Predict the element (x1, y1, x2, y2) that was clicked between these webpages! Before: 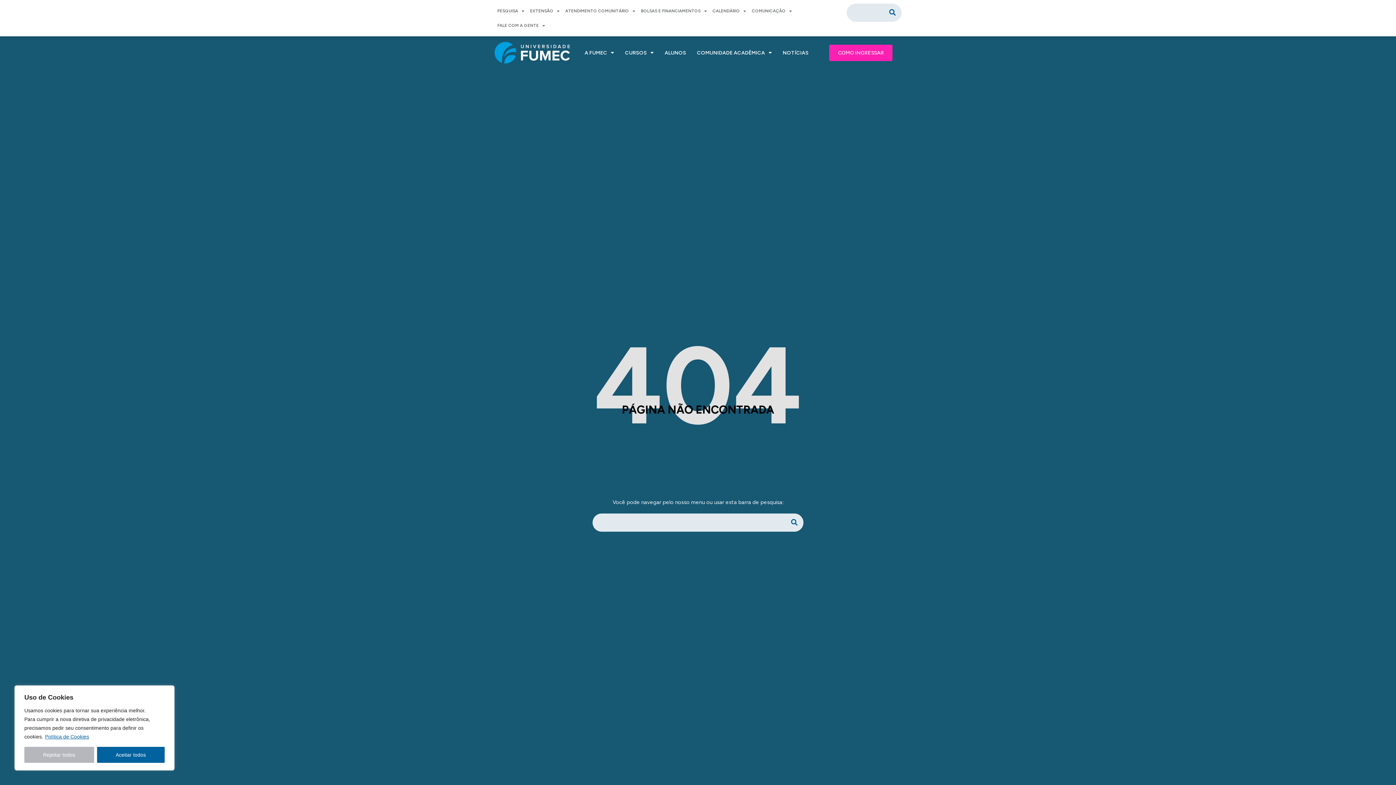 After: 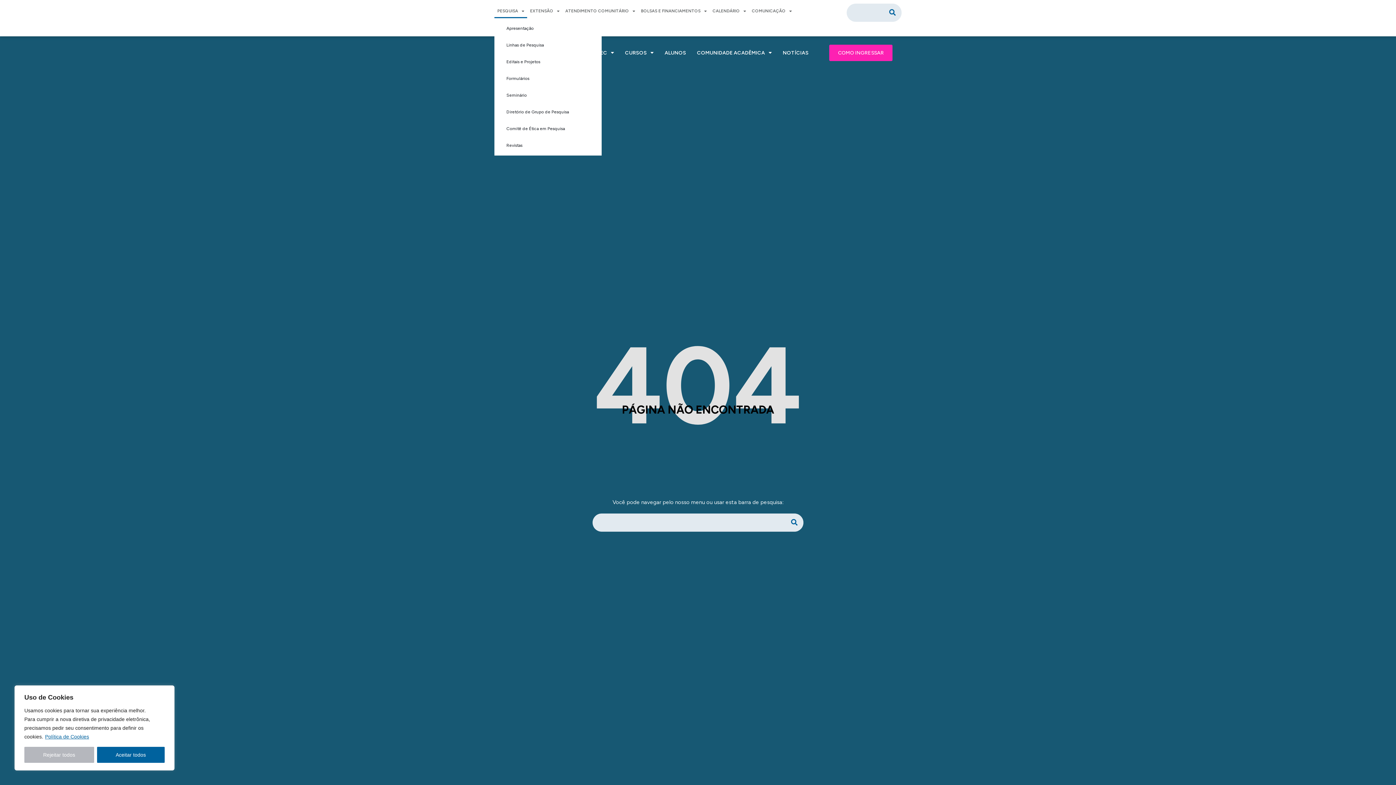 Action: bbox: (494, 3, 527, 18) label: PESQUISA